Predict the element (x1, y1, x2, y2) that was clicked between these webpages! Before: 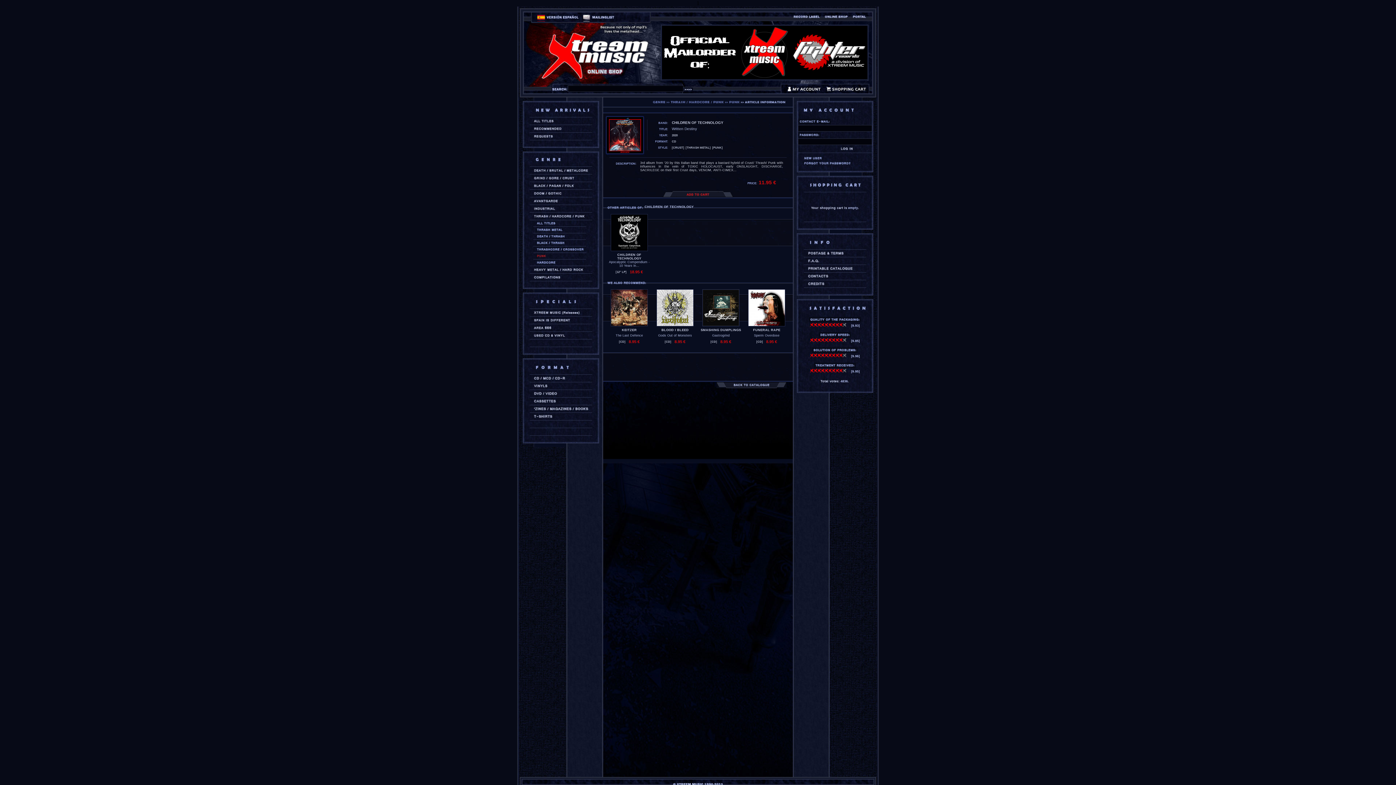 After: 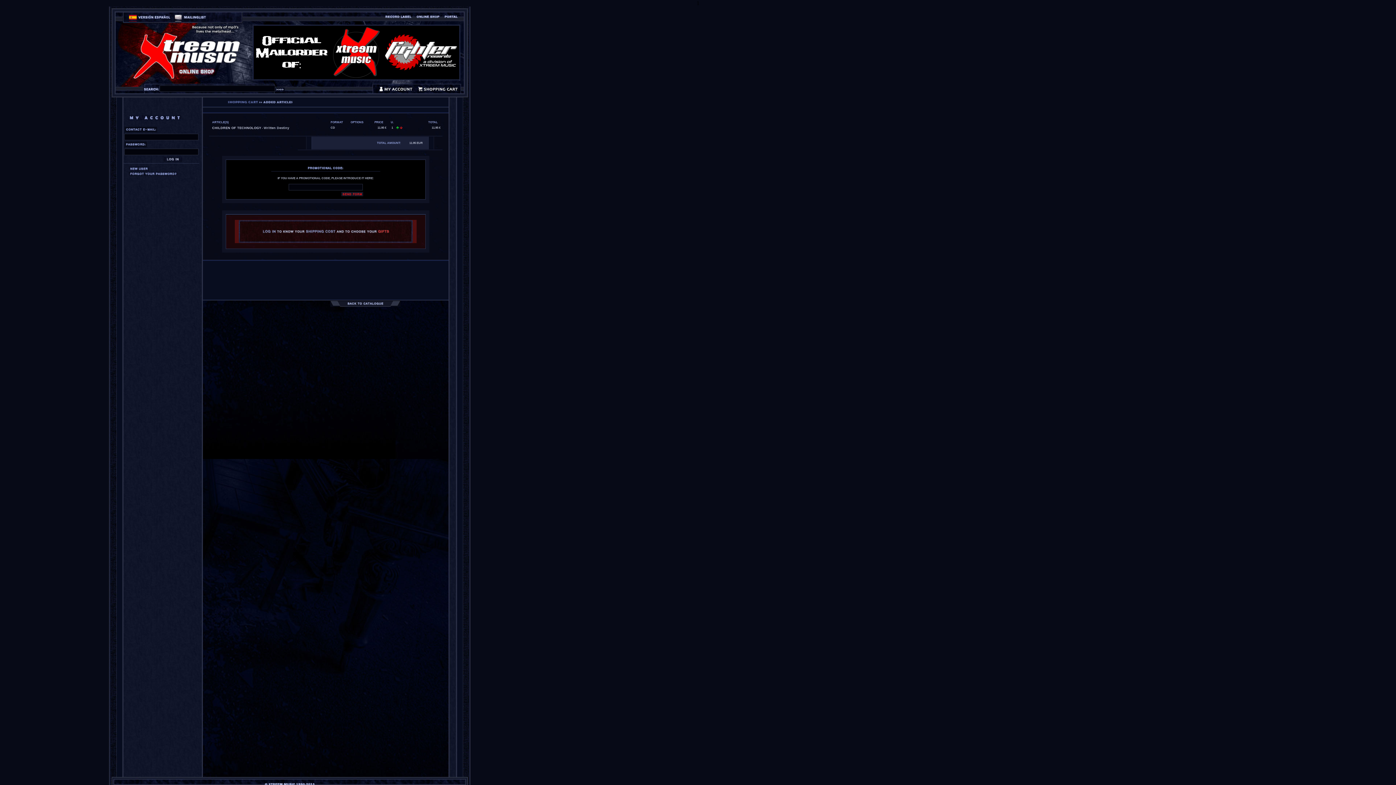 Action: bbox: (685, 192, 710, 196)